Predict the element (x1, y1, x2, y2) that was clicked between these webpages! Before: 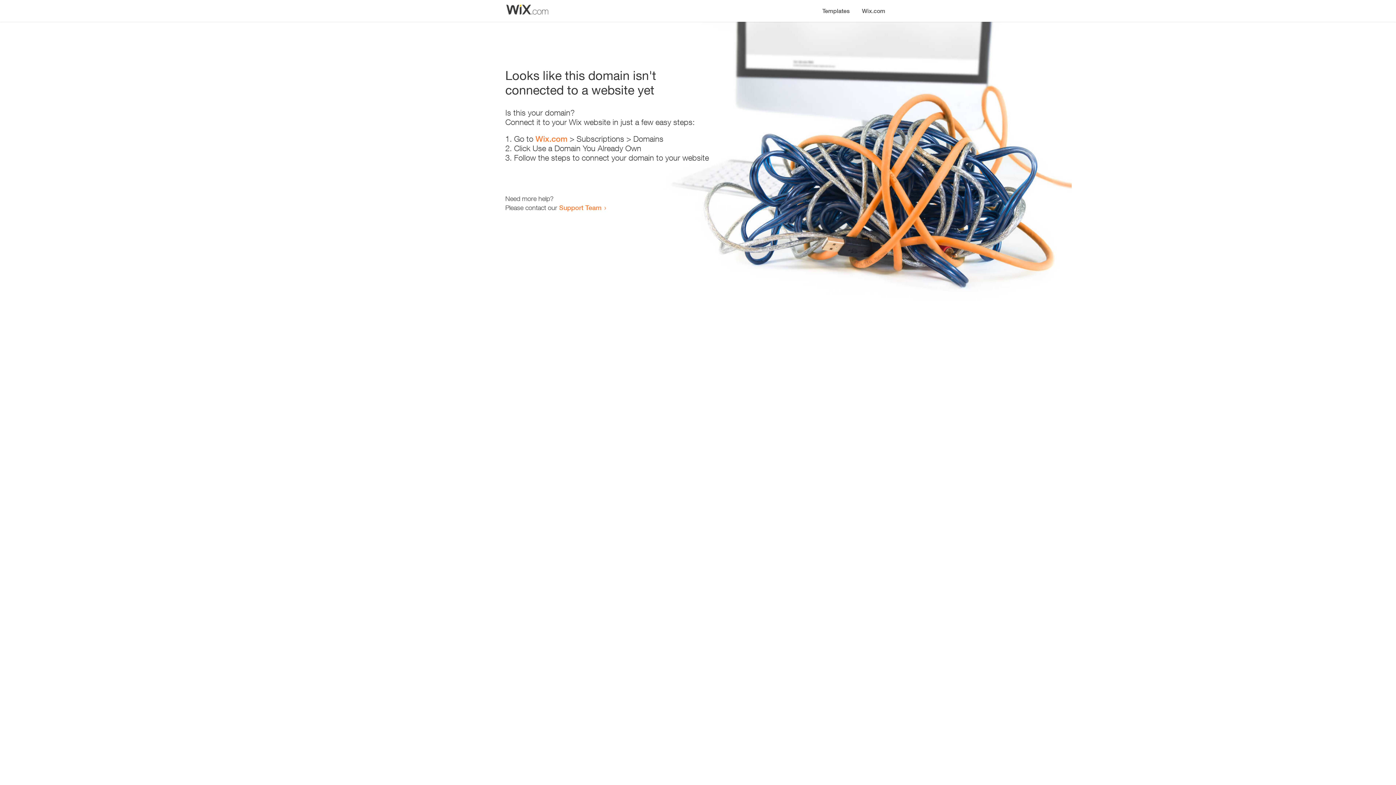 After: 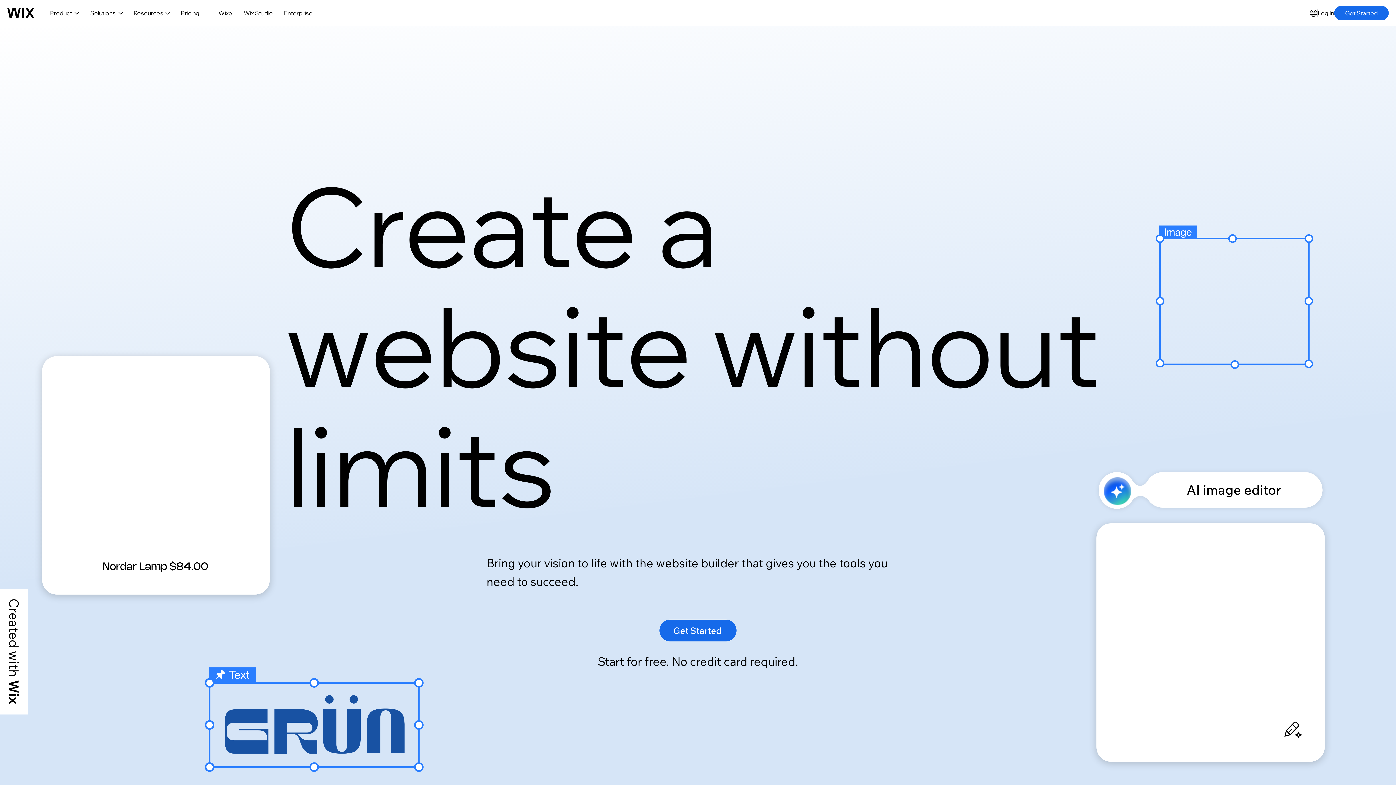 Action: bbox: (535, 134, 567, 143) label: Wix.com